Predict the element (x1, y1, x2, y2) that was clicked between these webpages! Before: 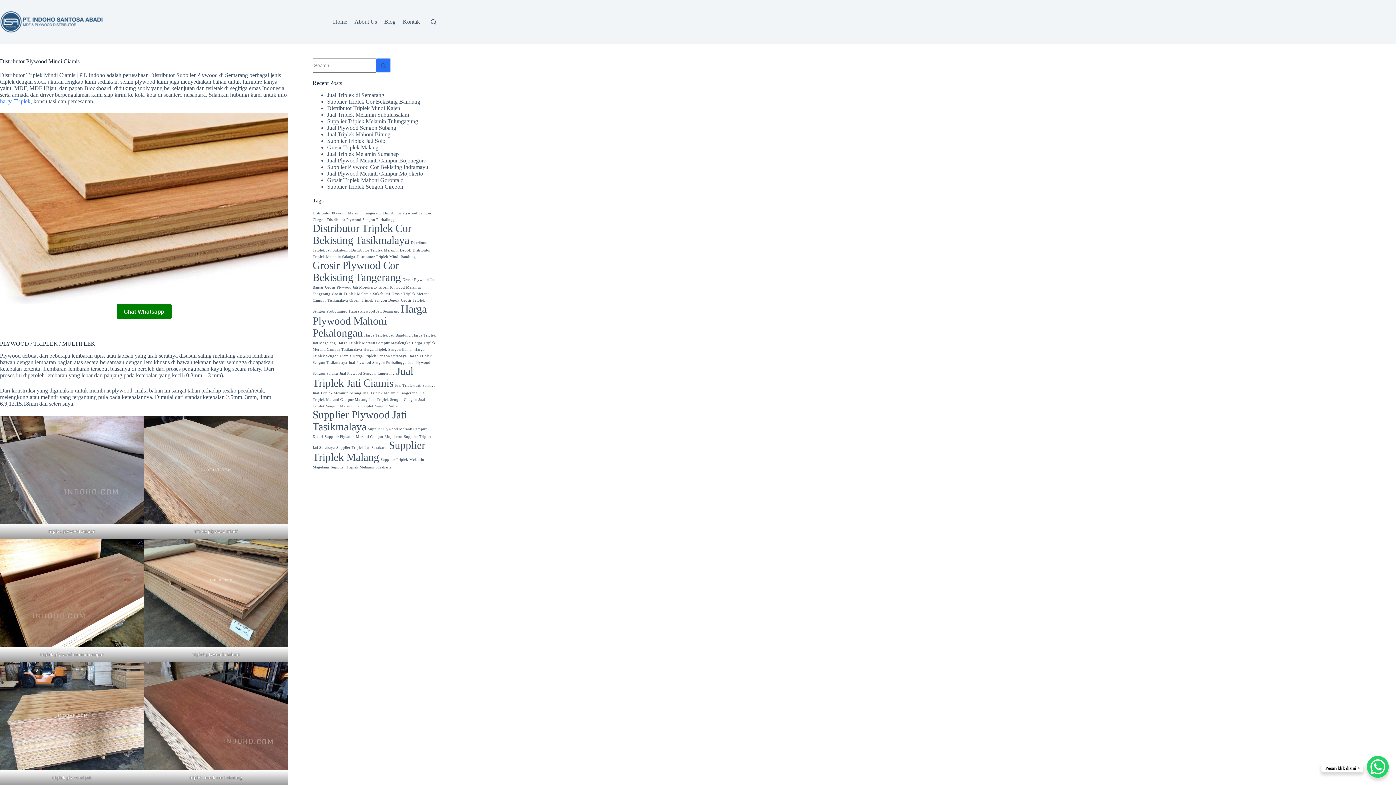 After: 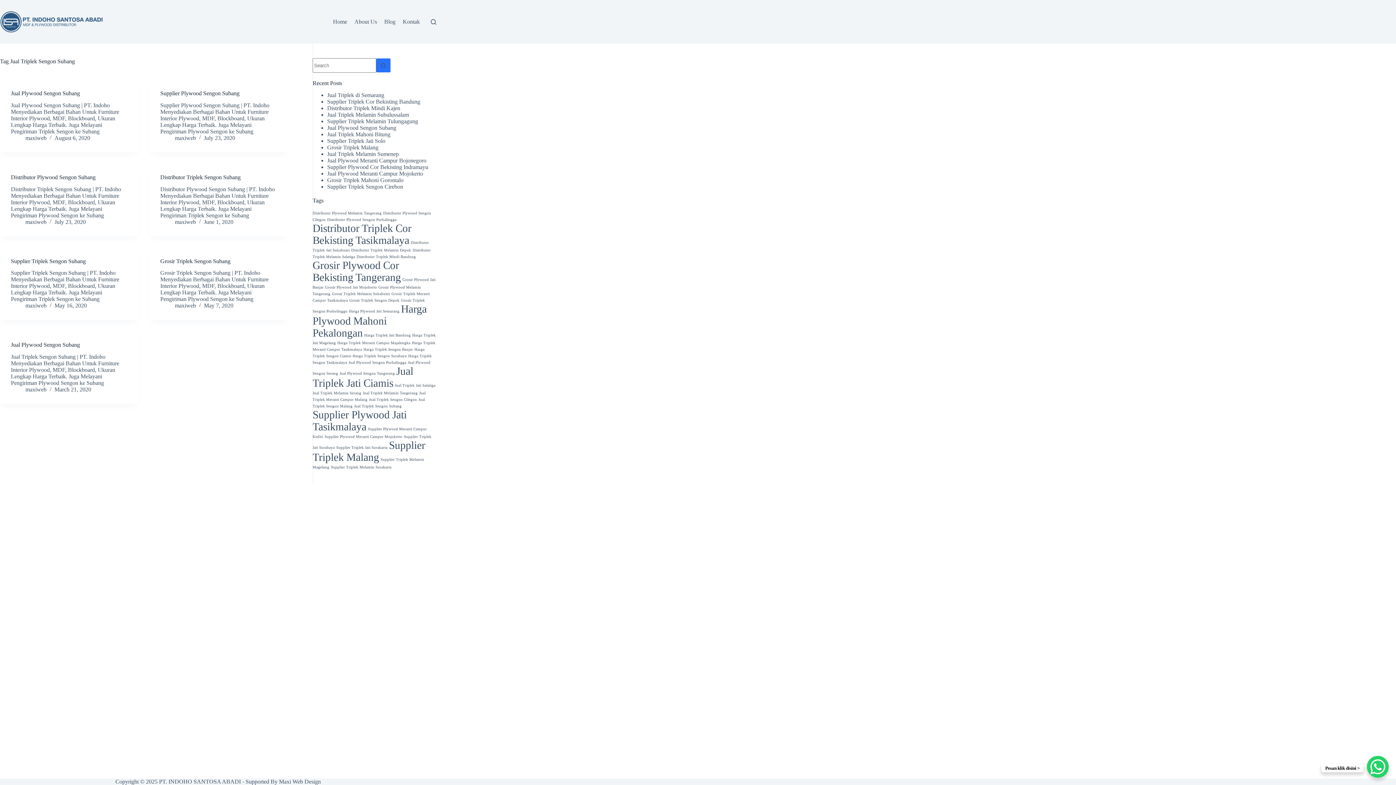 Action: label: Jual Triplek Sengon Subang (7 items) bbox: (354, 404, 401, 408)